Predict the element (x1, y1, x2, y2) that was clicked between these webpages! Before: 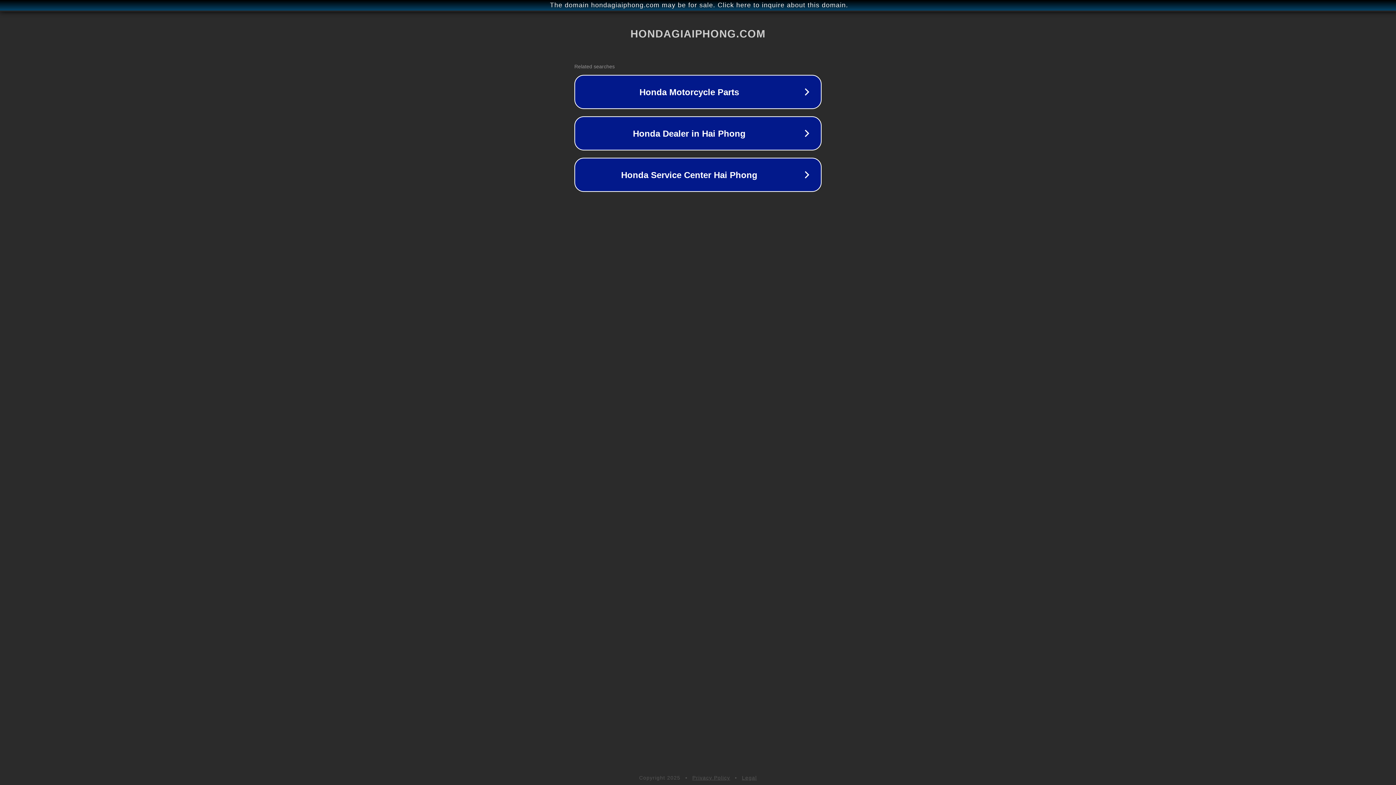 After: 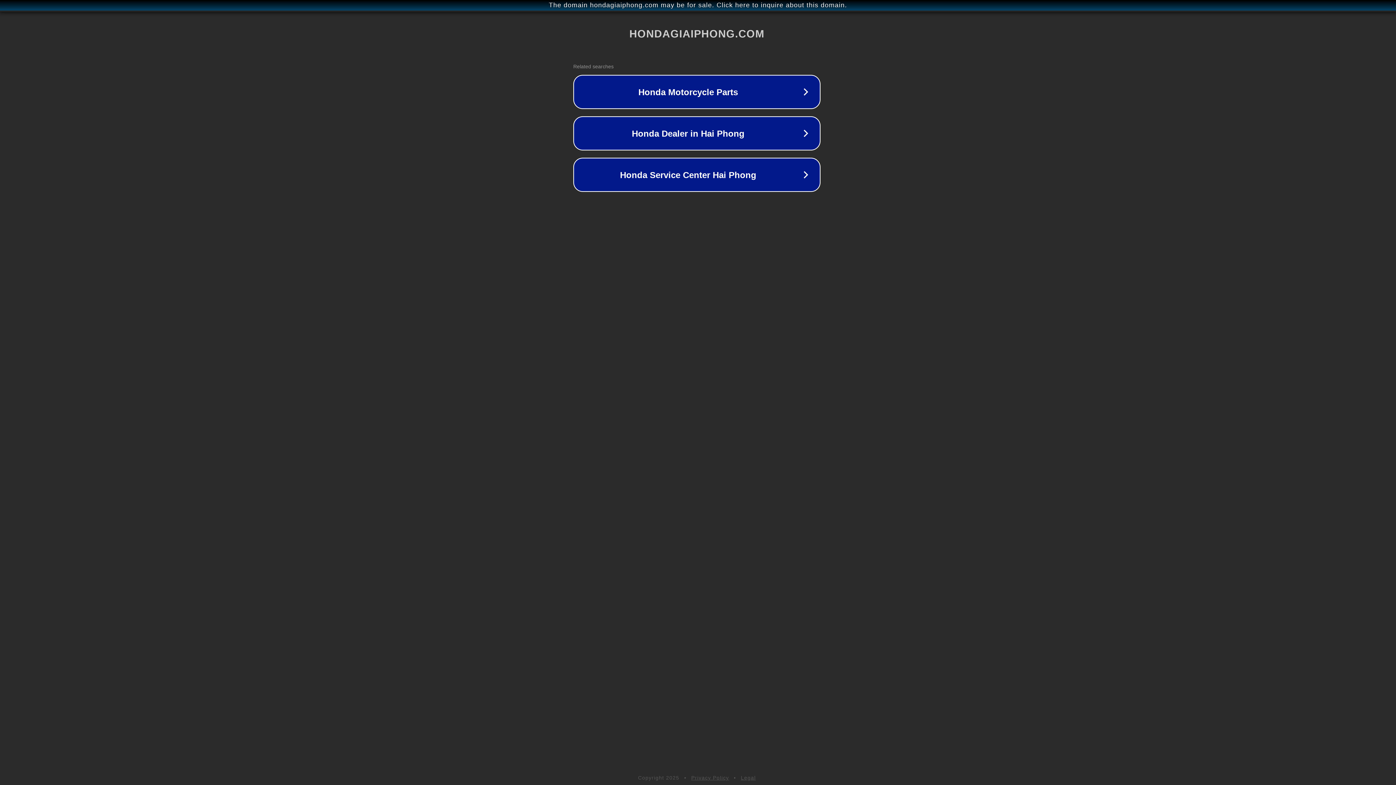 Action: bbox: (1, 1, 1397, 9) label: The domain hondagiaiphong.com may be for sale. Click here to inquire about this domain.